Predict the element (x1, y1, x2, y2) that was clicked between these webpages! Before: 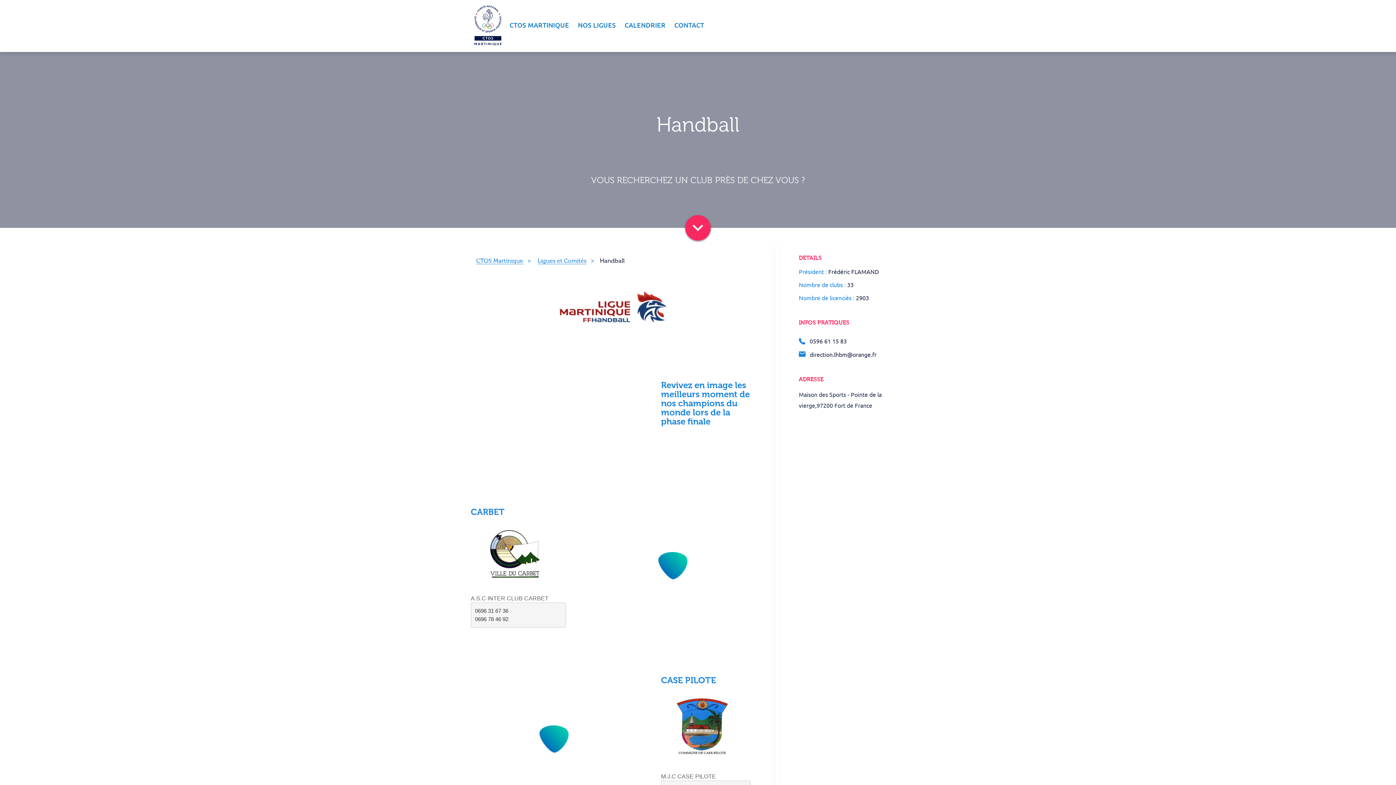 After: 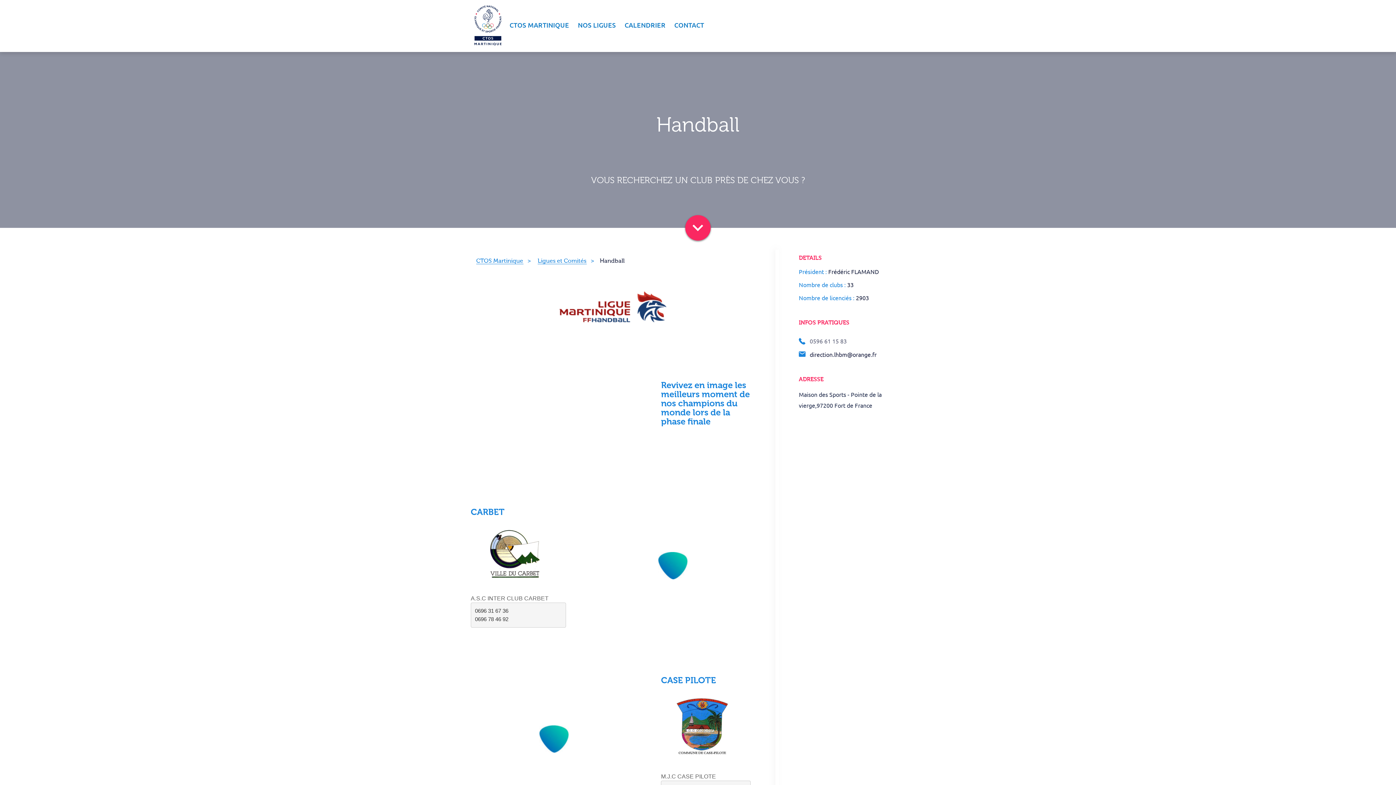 Action: bbox: (809, 337, 847, 344) label: 0596 61 15 83